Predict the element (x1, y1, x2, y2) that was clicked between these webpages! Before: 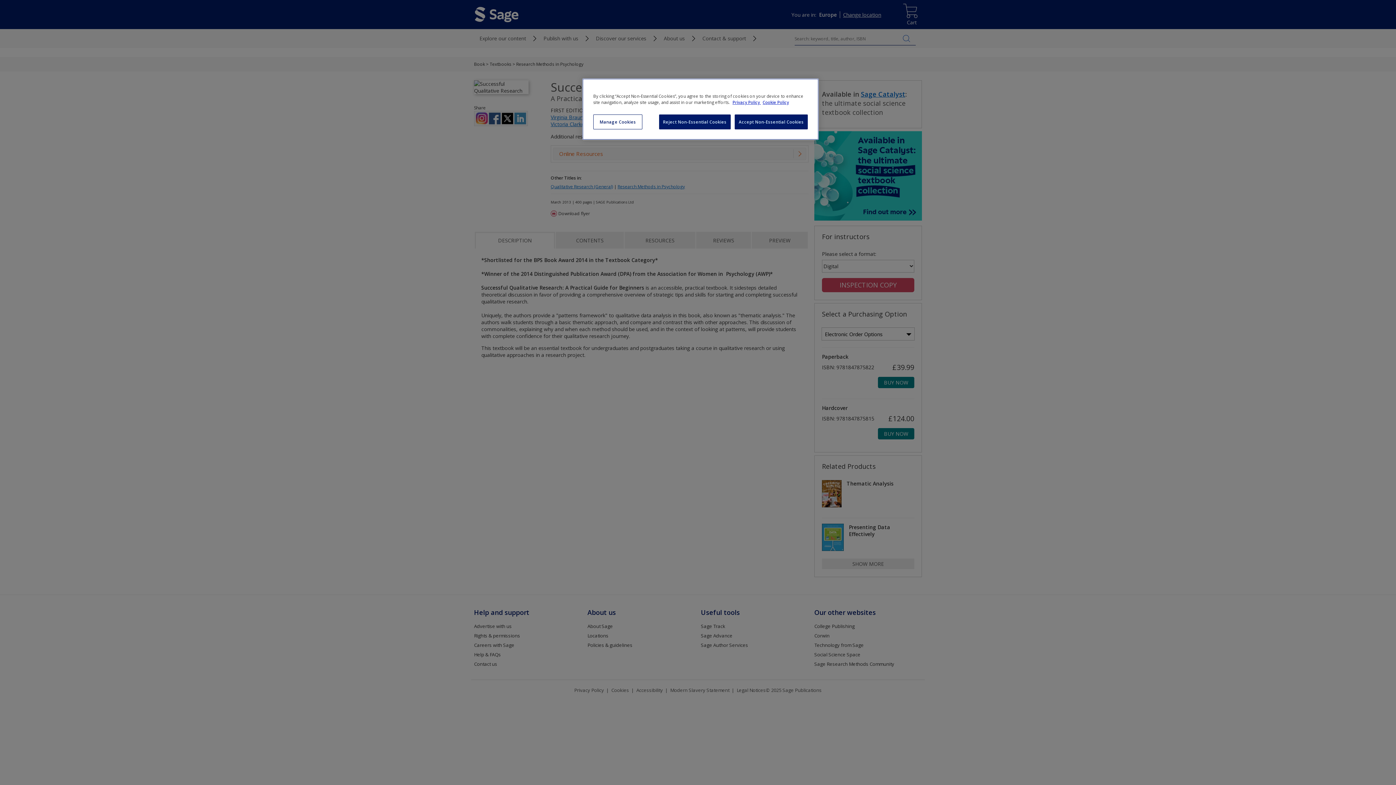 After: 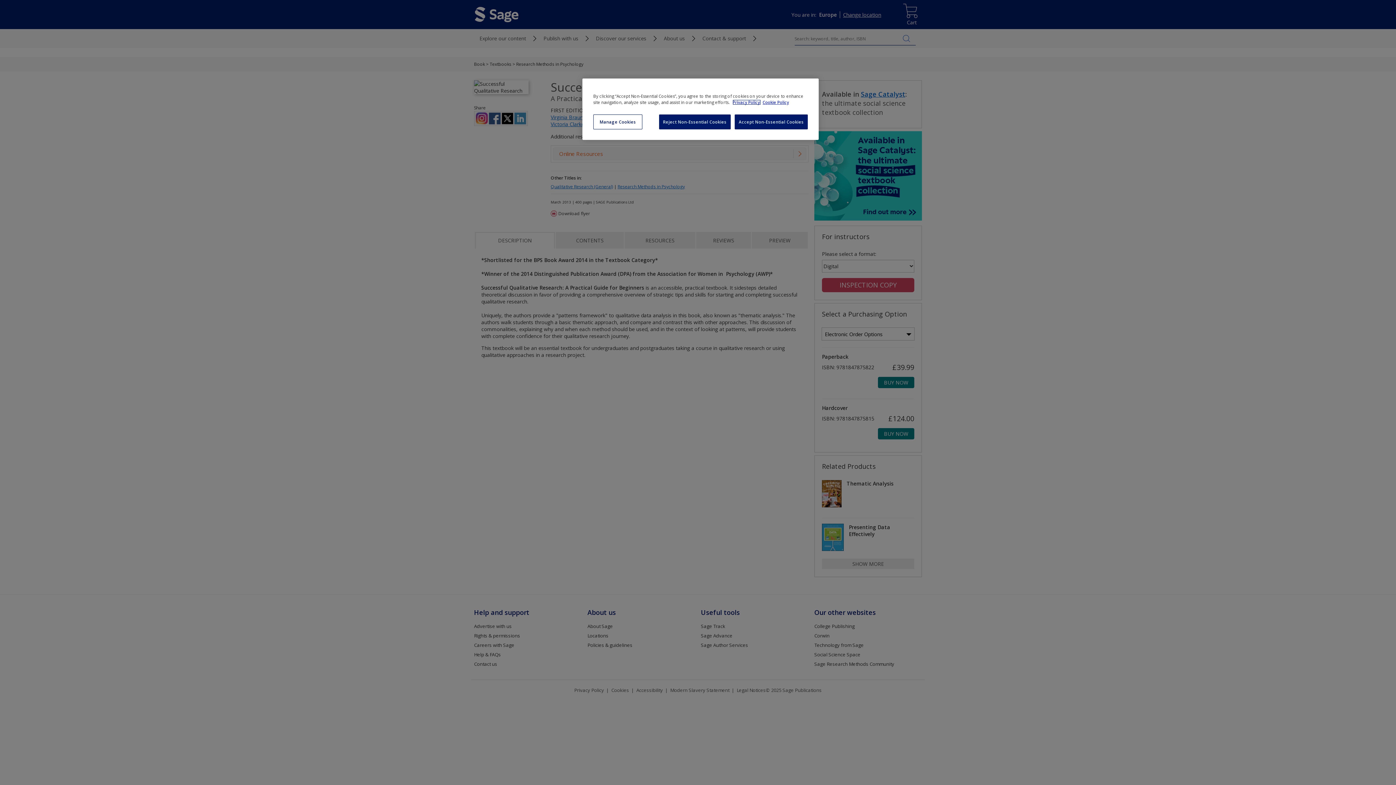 Action: bbox: (732, 99, 761, 105) label: More information about your privacy, opens in a new tab